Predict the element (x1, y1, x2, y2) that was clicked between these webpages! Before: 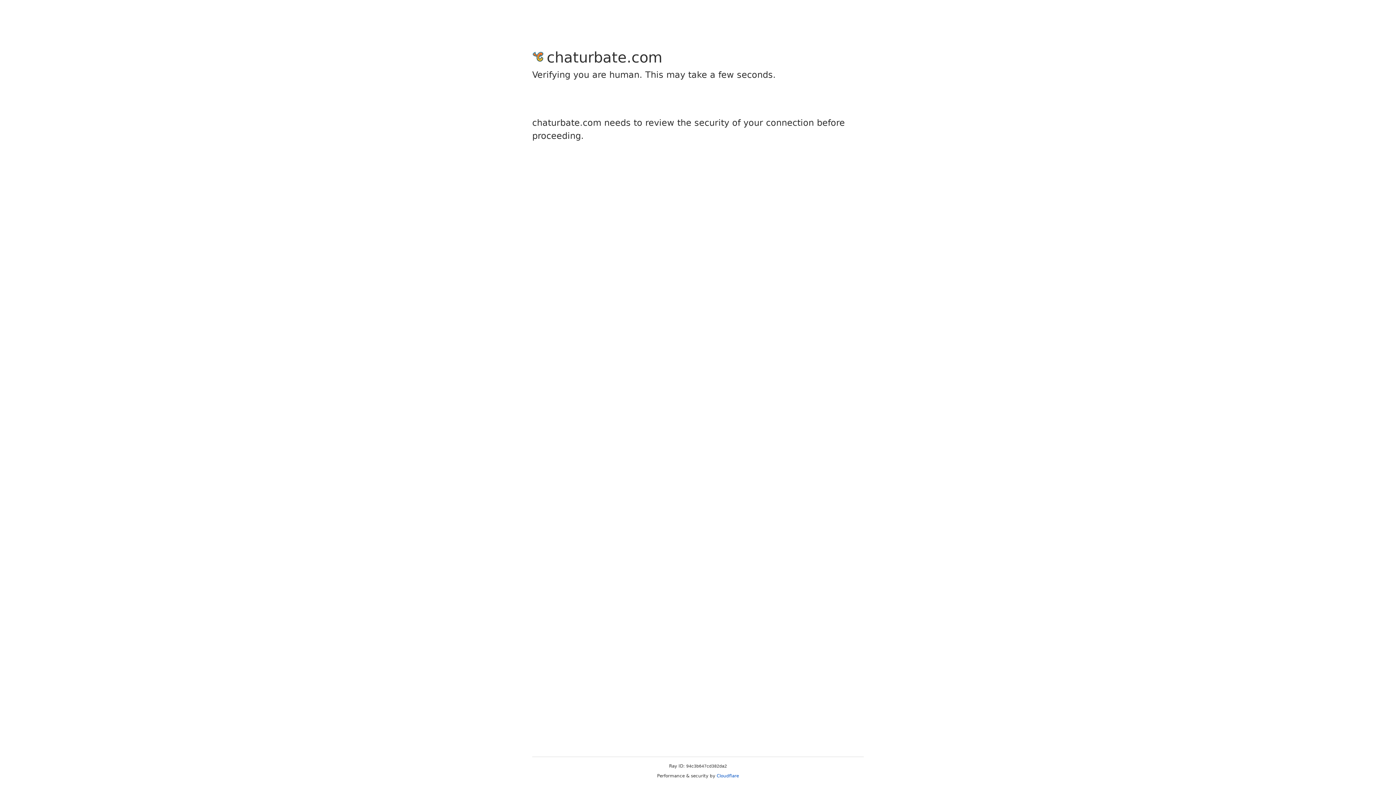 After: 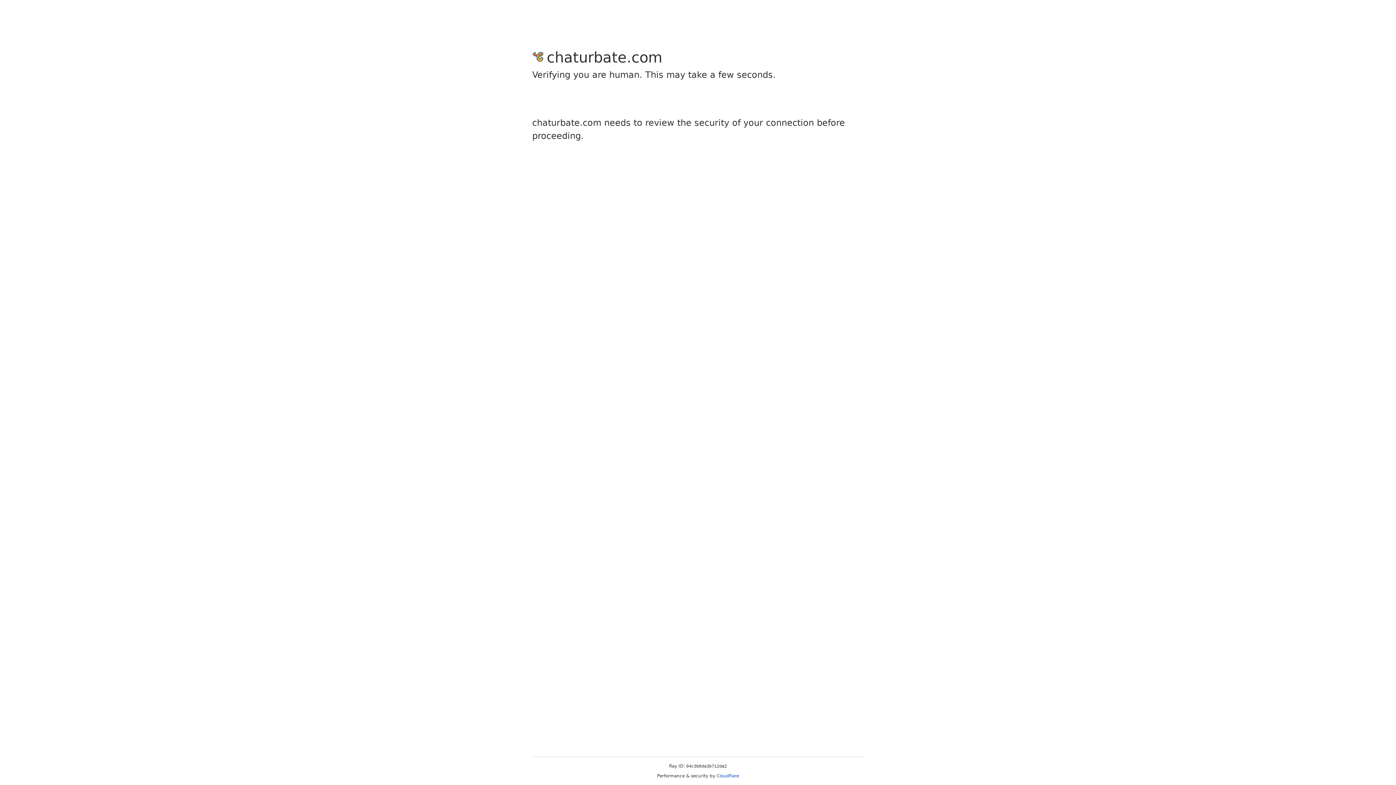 Action: bbox: (716, 773, 739, 778) label: Cloudflare